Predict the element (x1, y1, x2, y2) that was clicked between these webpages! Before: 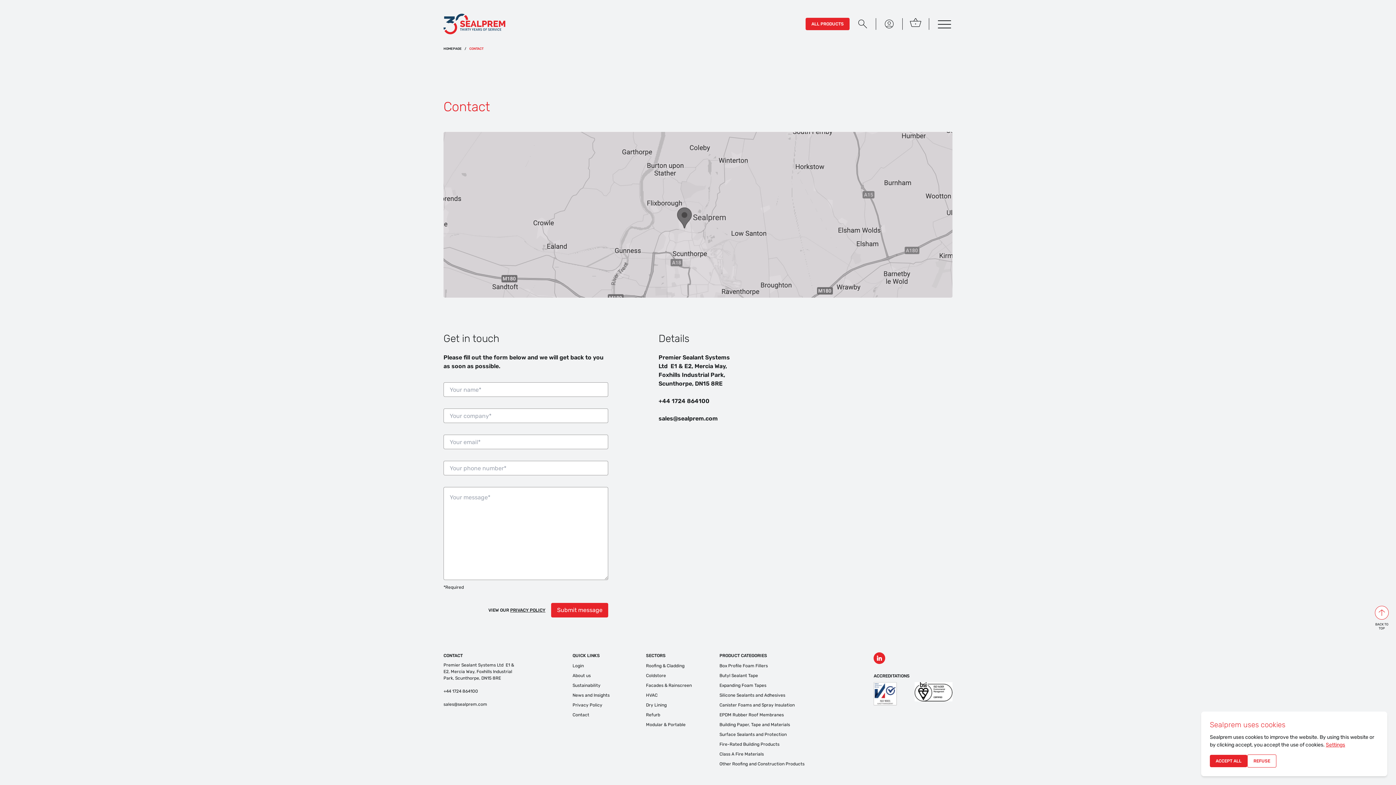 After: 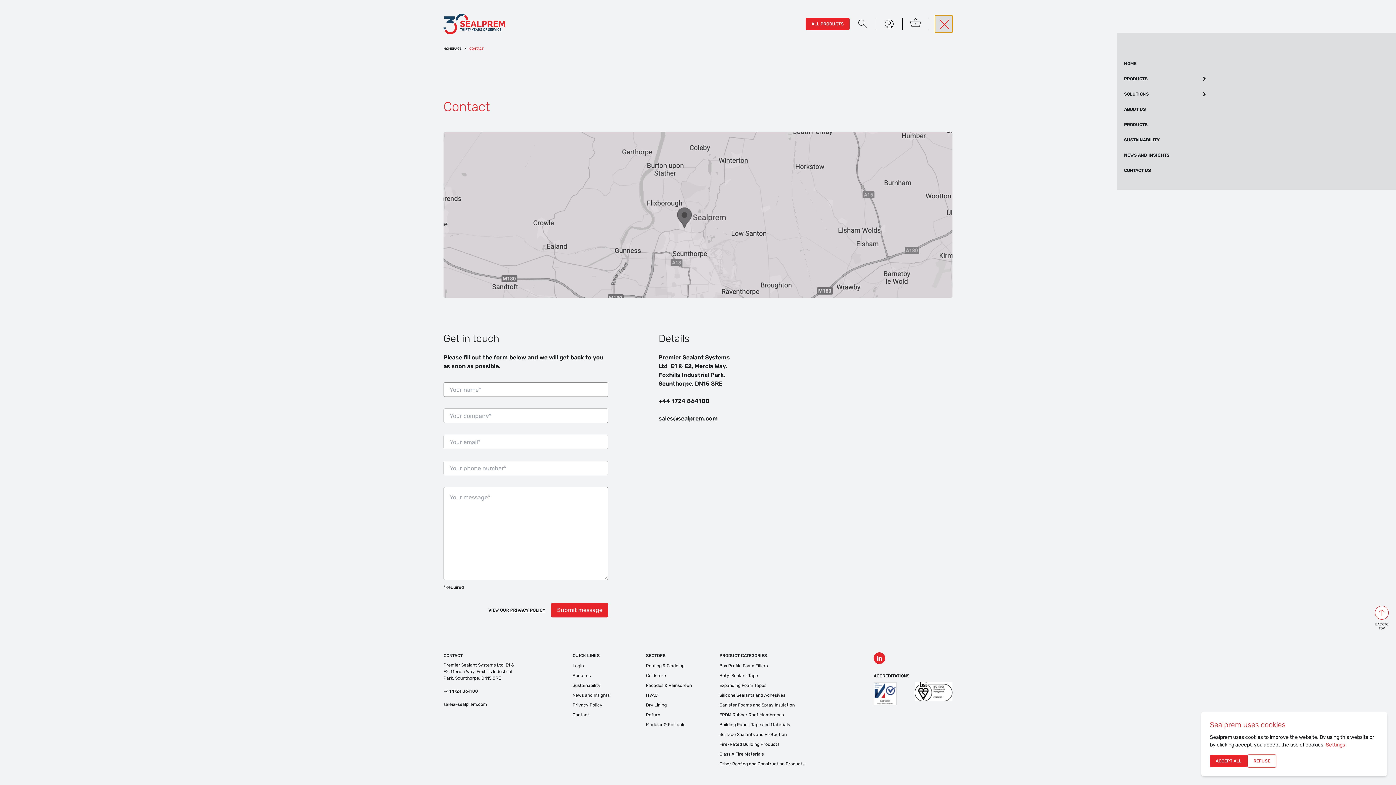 Action: label: Toggle navigatie bbox: (935, 15, 952, 32)